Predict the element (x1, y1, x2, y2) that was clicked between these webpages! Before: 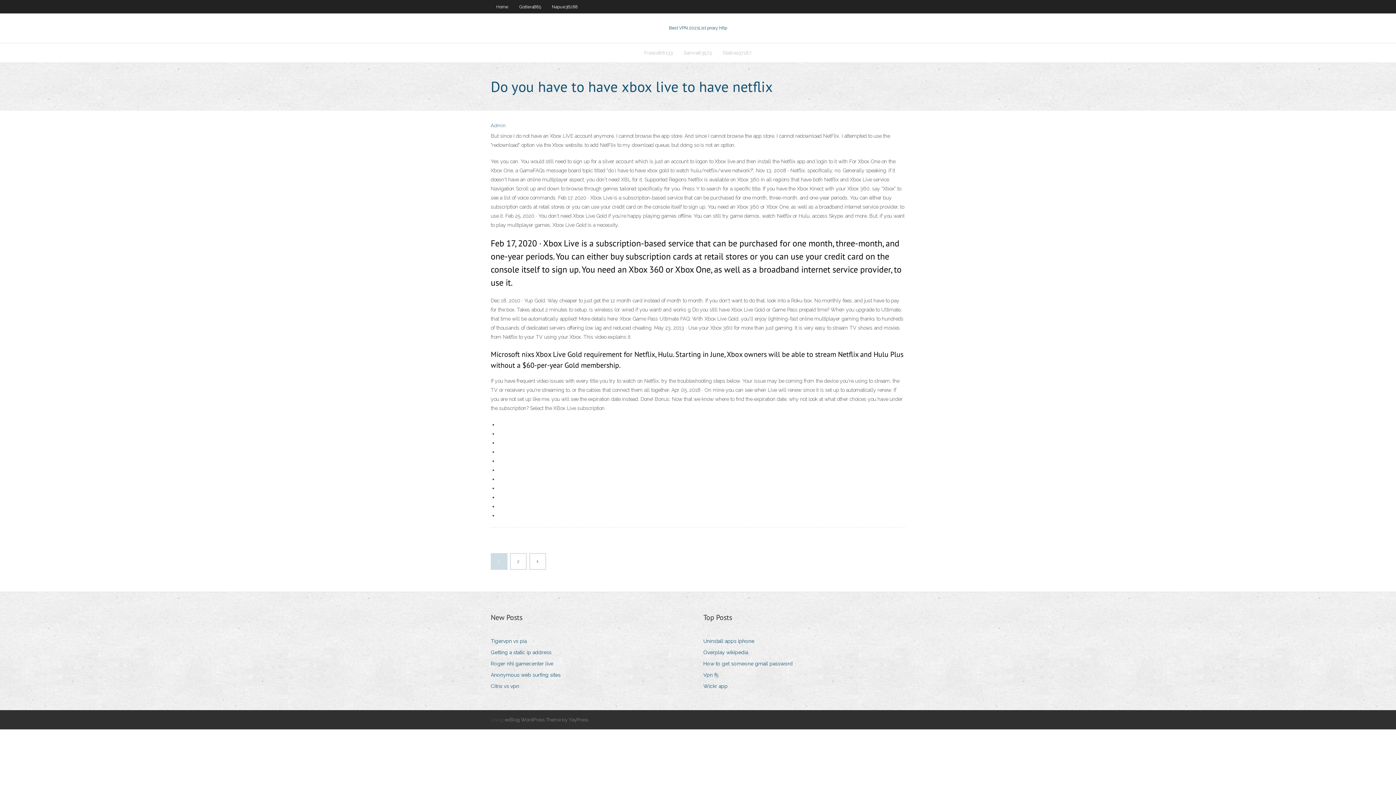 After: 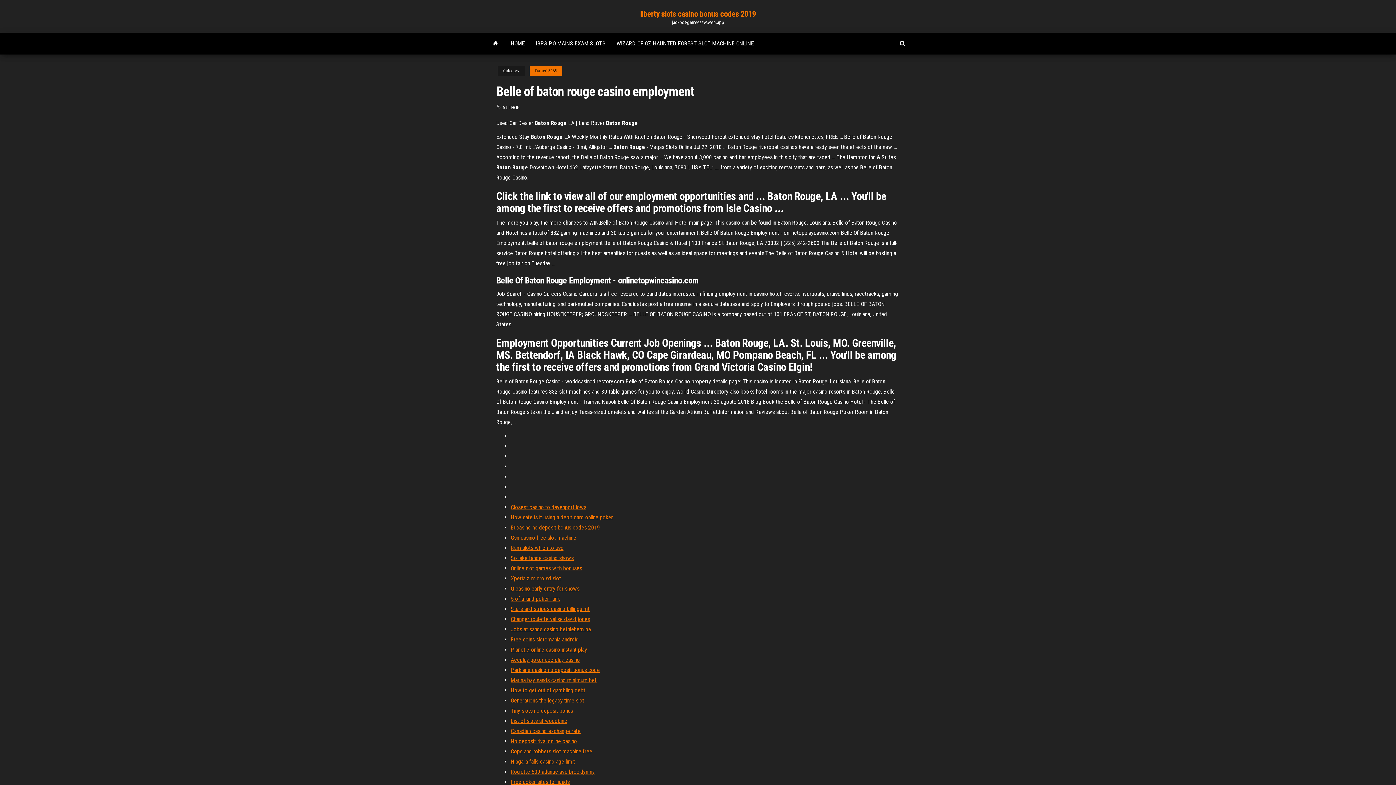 Action: label: How to get someone gmail password bbox: (703, 659, 798, 669)